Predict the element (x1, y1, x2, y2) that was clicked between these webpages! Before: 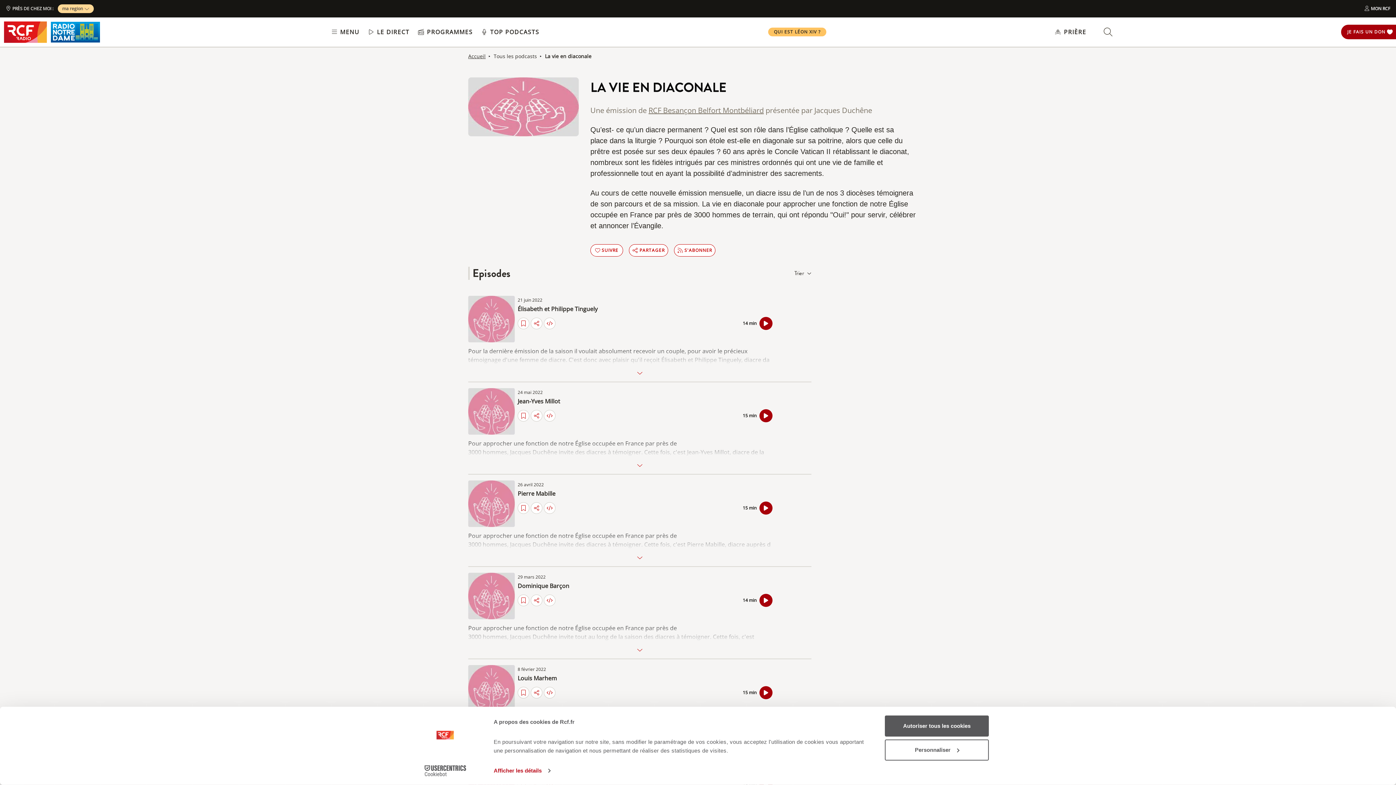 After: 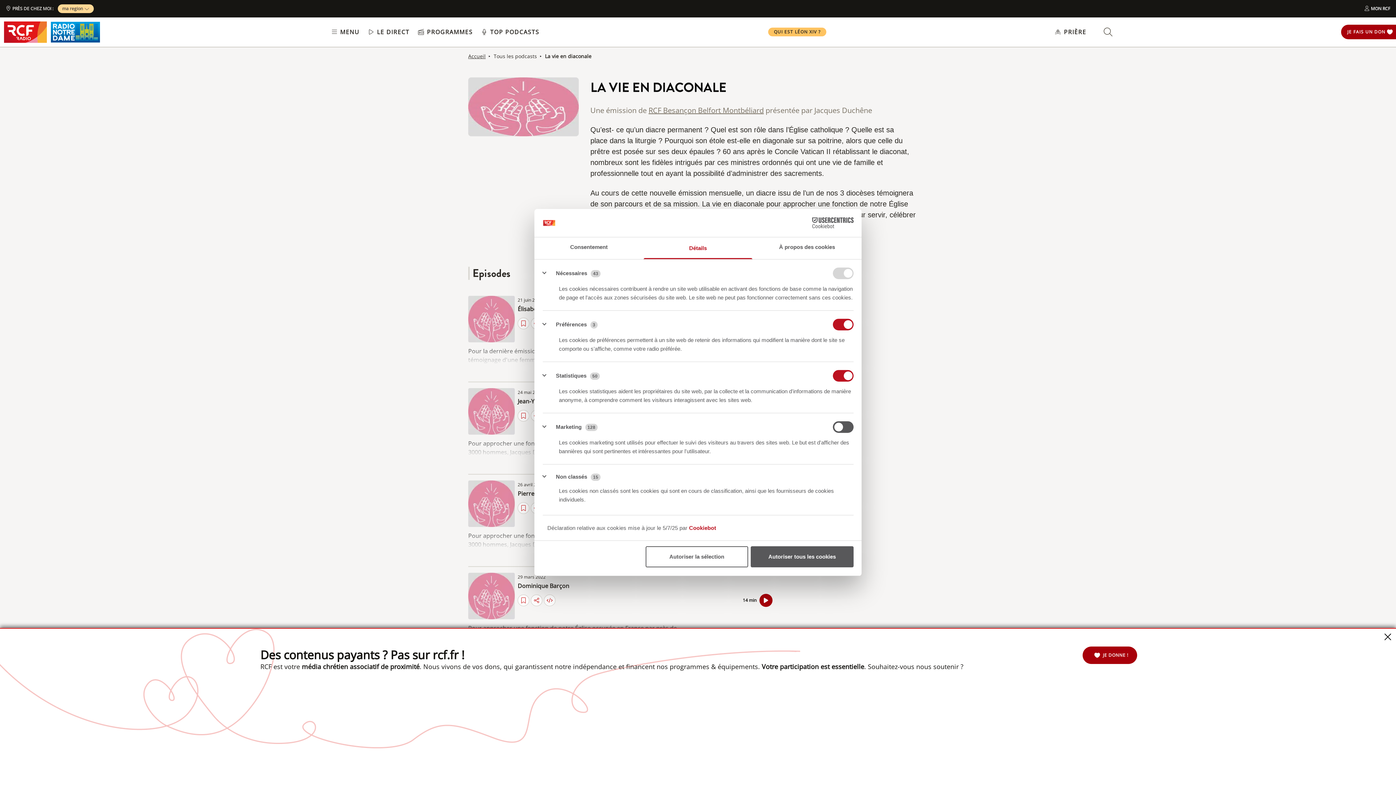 Action: bbox: (885, 739, 989, 760) label: Personnaliser